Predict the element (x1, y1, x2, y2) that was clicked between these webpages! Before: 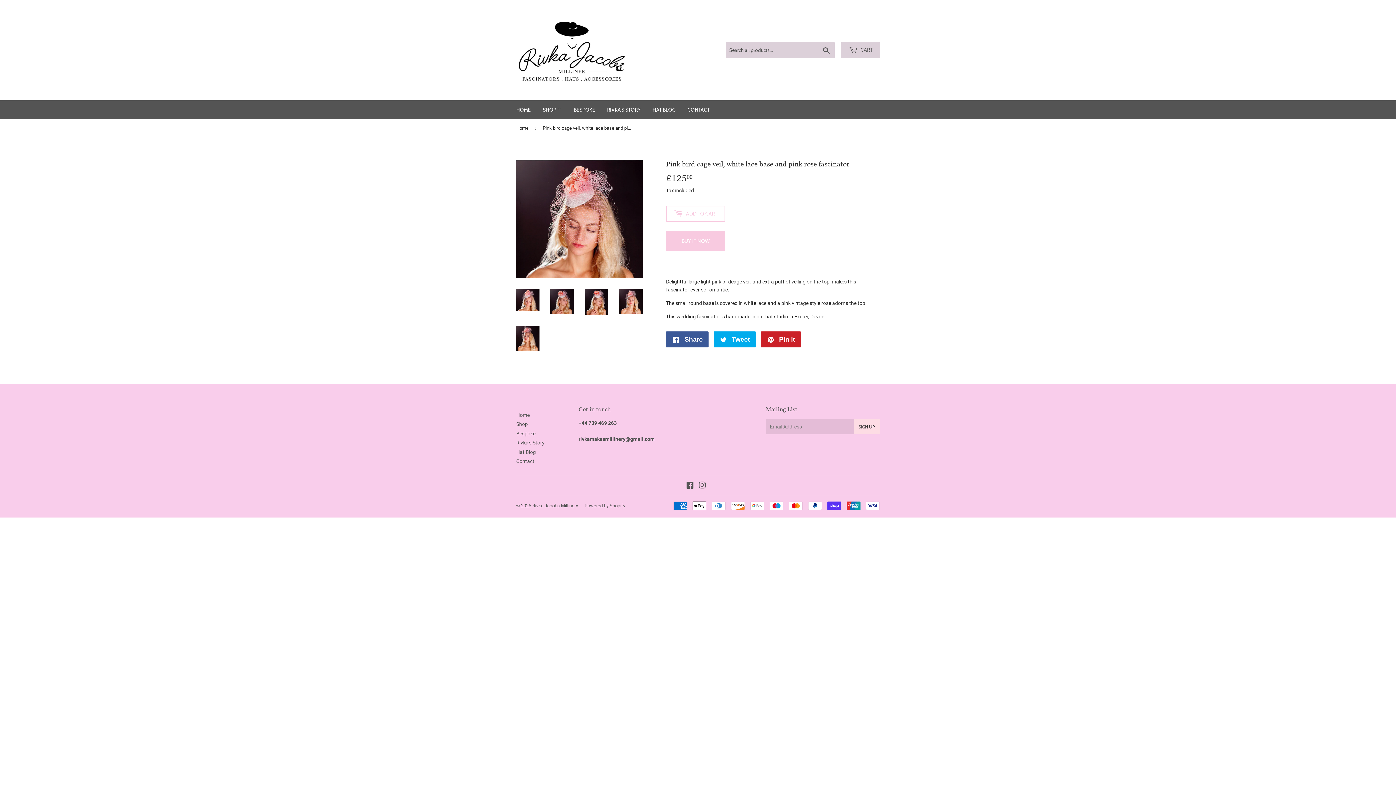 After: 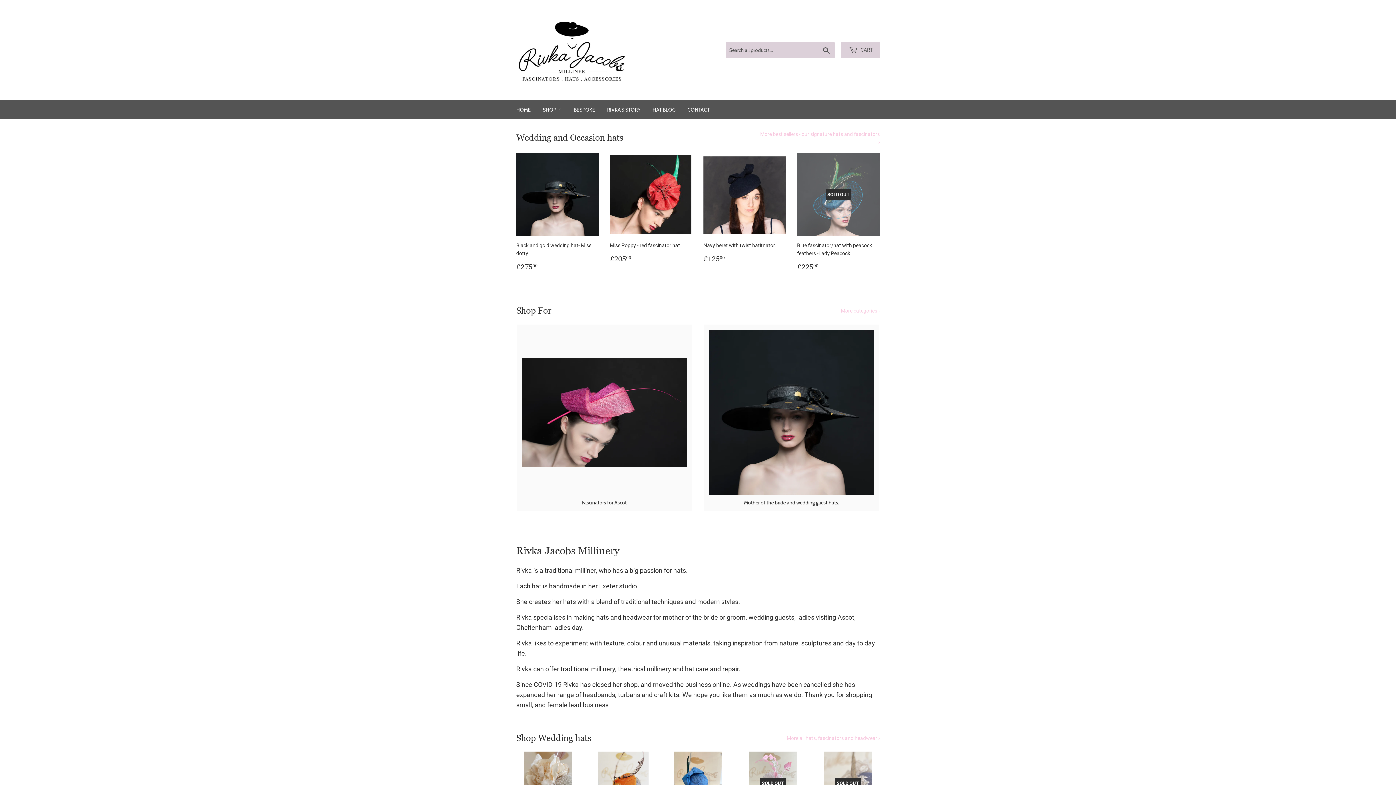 Action: label: Home bbox: (516, 412, 529, 418)